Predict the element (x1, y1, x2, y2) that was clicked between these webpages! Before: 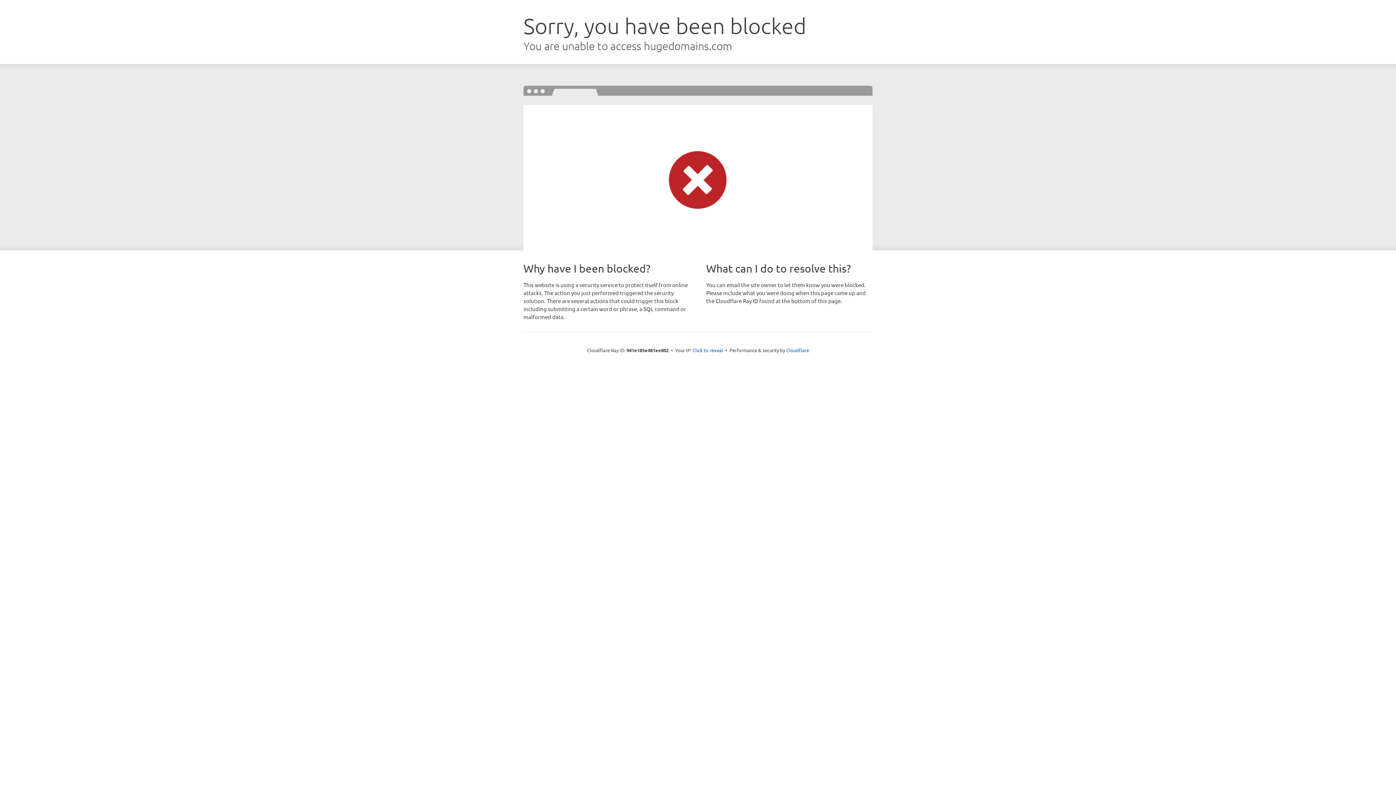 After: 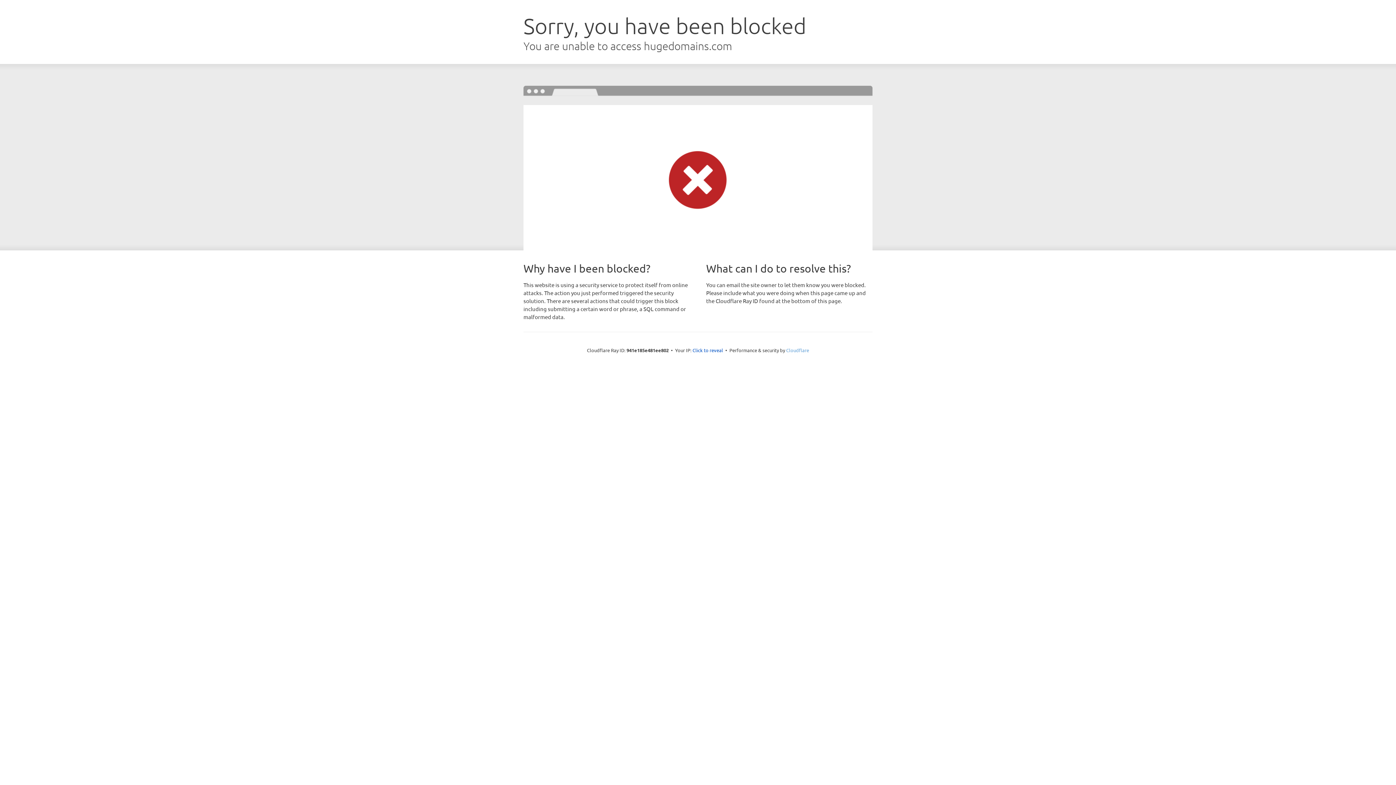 Action: label: Cloudflare bbox: (786, 347, 809, 353)